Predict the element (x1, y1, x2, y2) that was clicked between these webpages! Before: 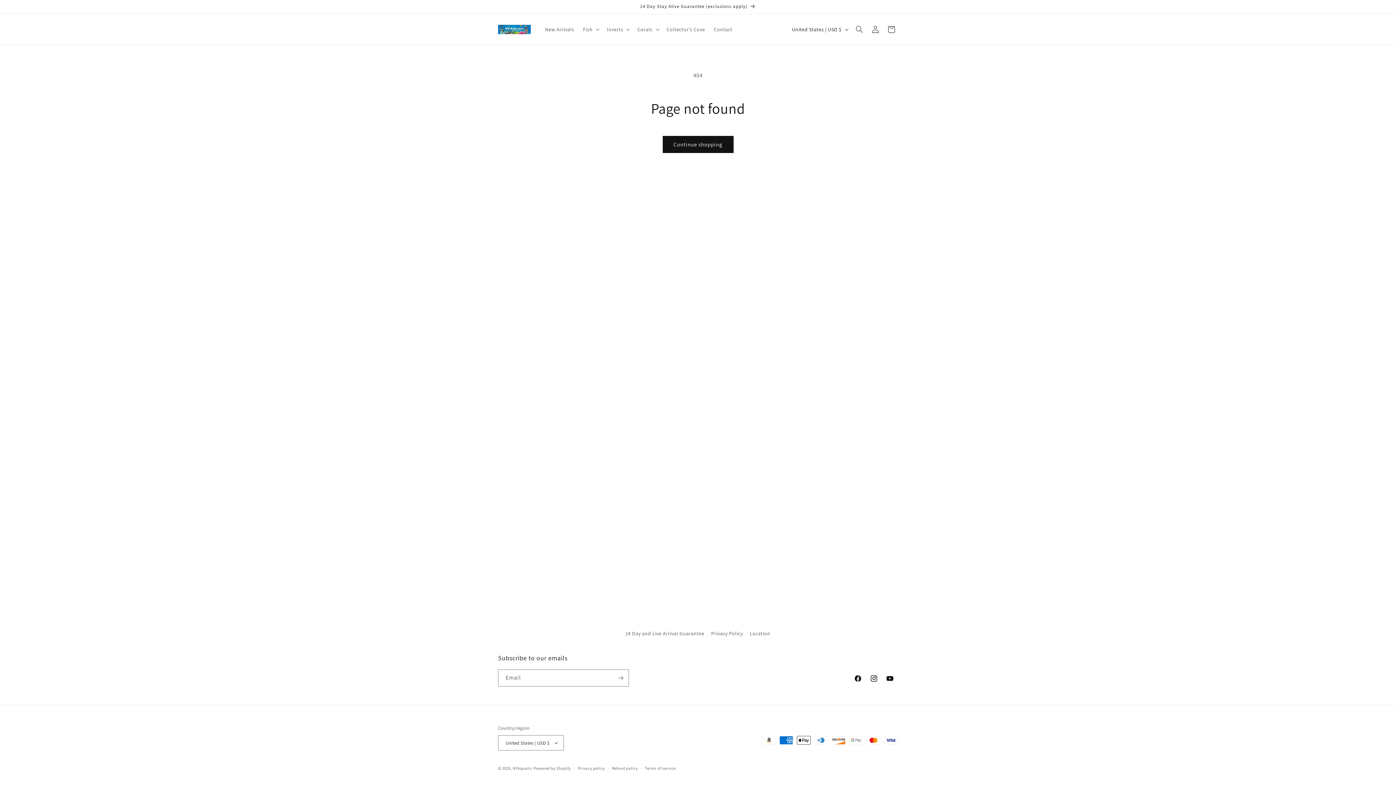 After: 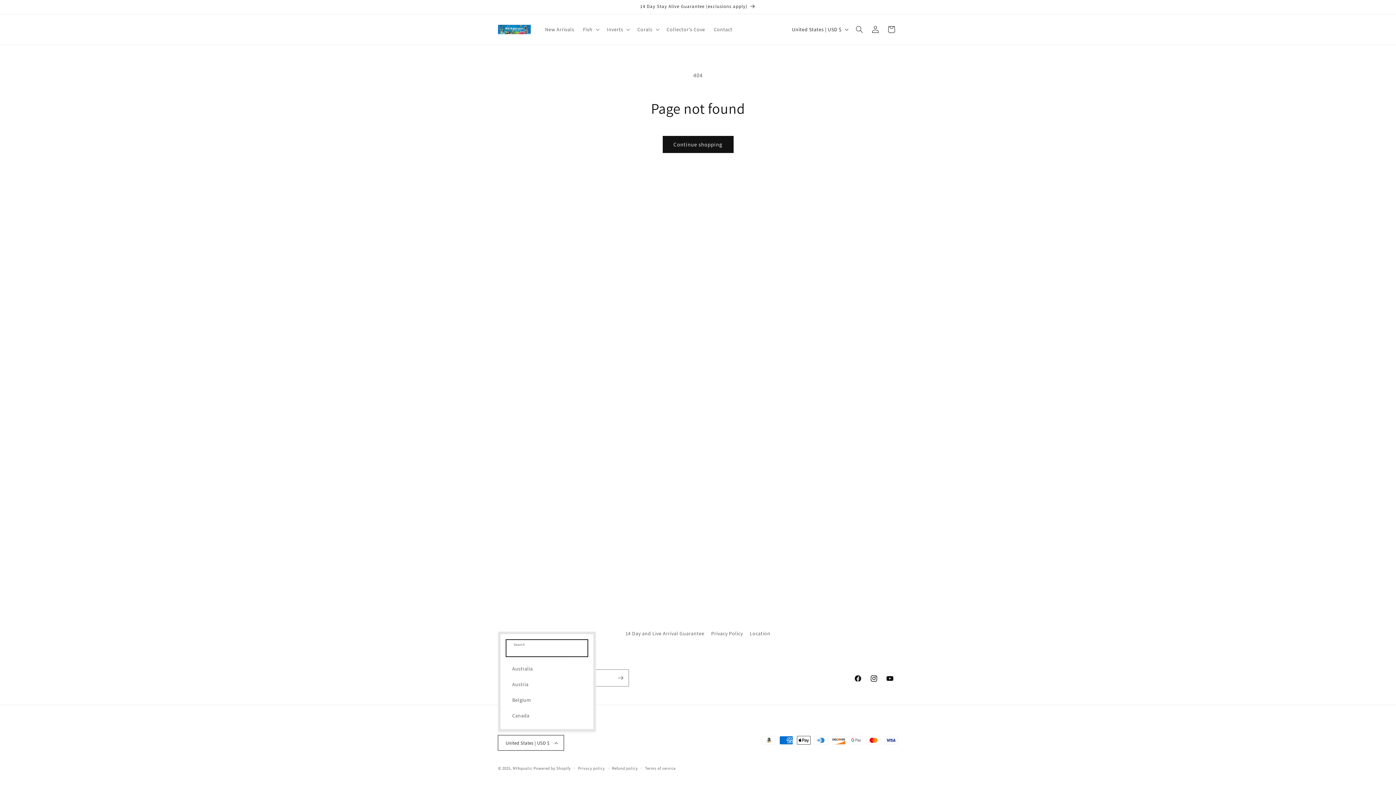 Action: bbox: (498, 735, 564, 750) label: United States | USD $